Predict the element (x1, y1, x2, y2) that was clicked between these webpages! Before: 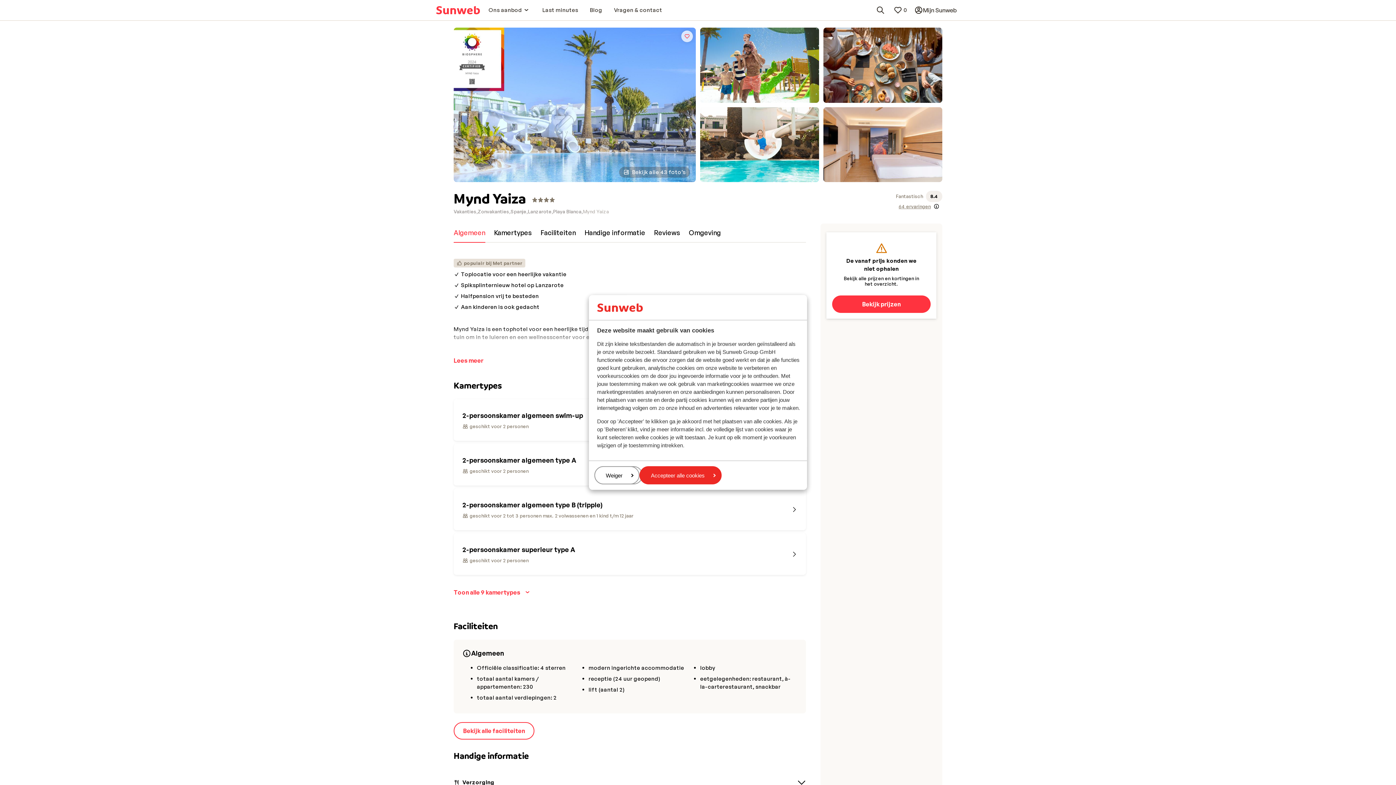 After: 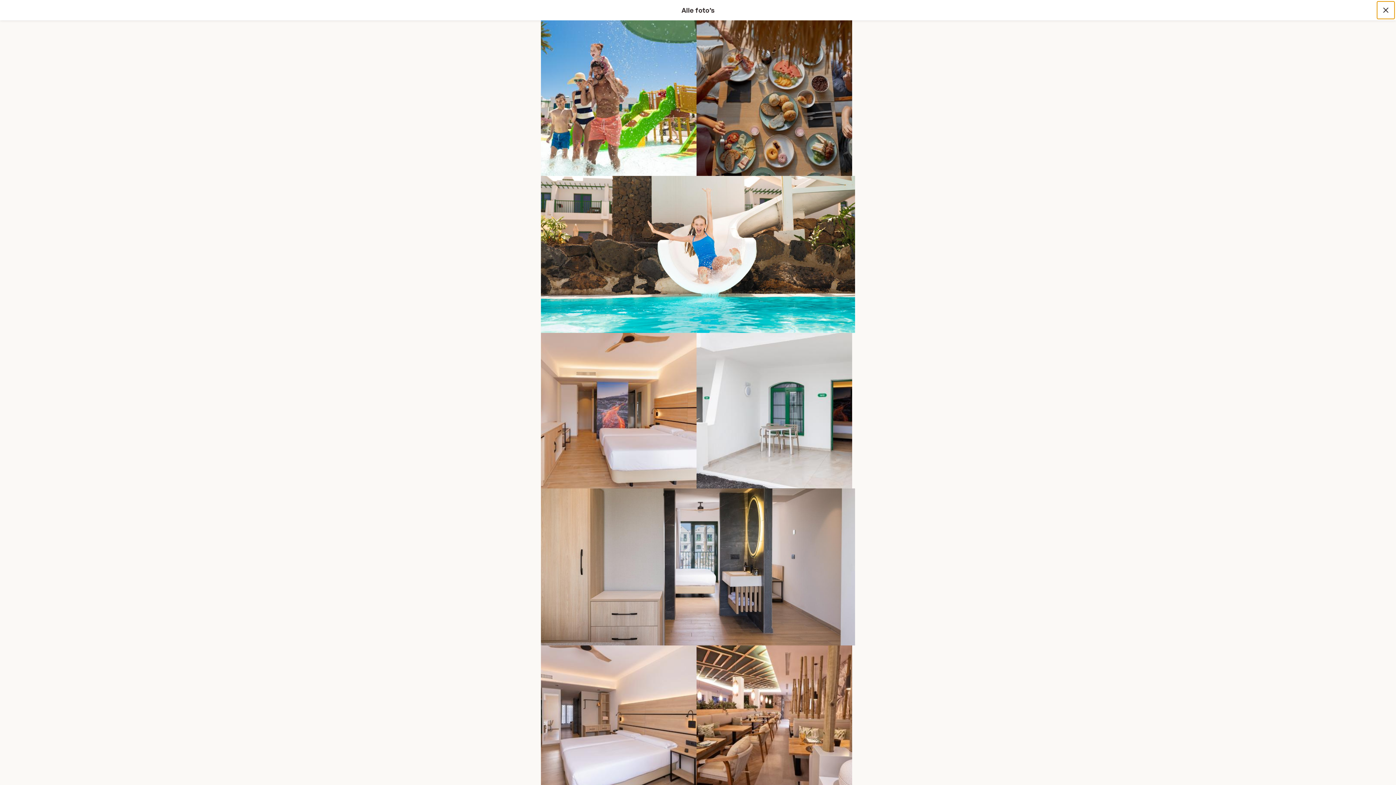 Action: bbox: (700, 27, 819, 102)